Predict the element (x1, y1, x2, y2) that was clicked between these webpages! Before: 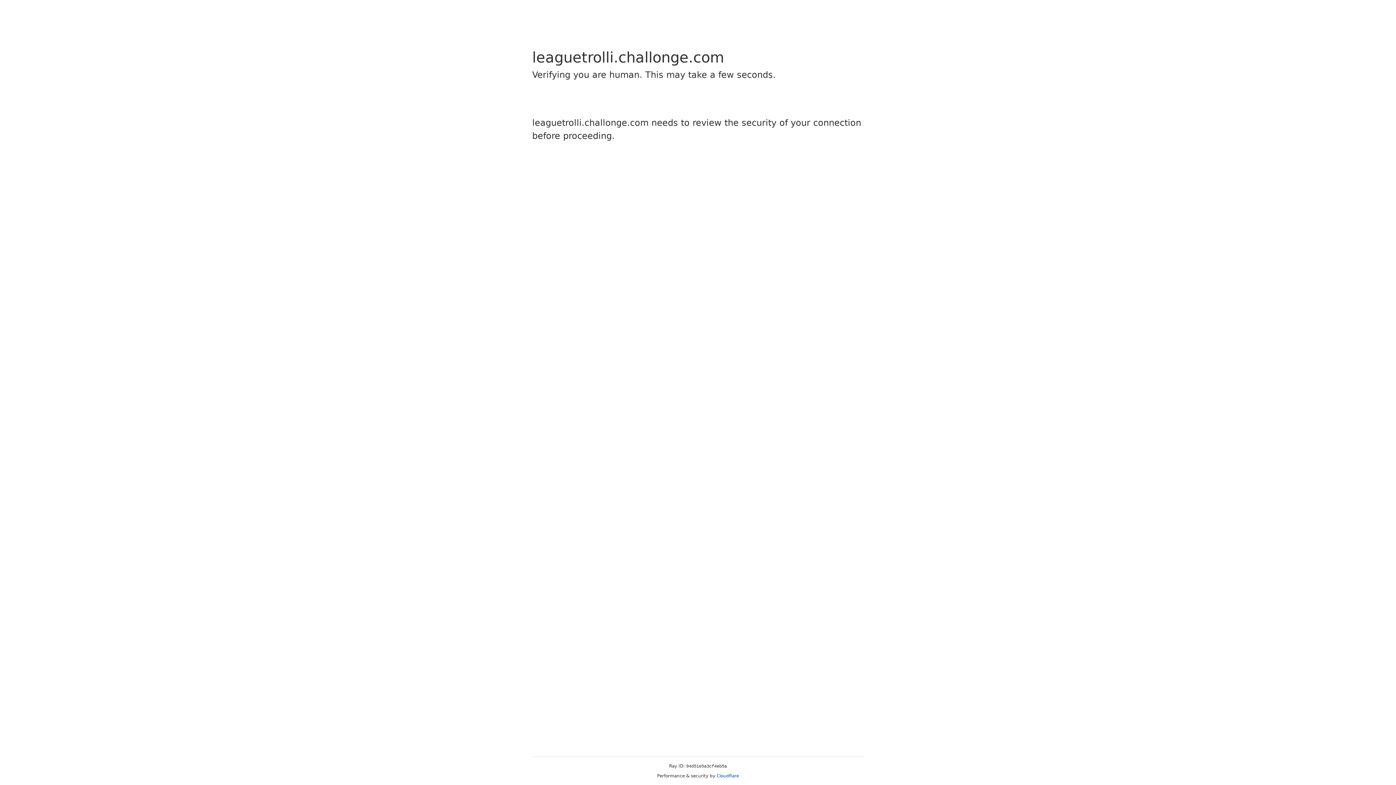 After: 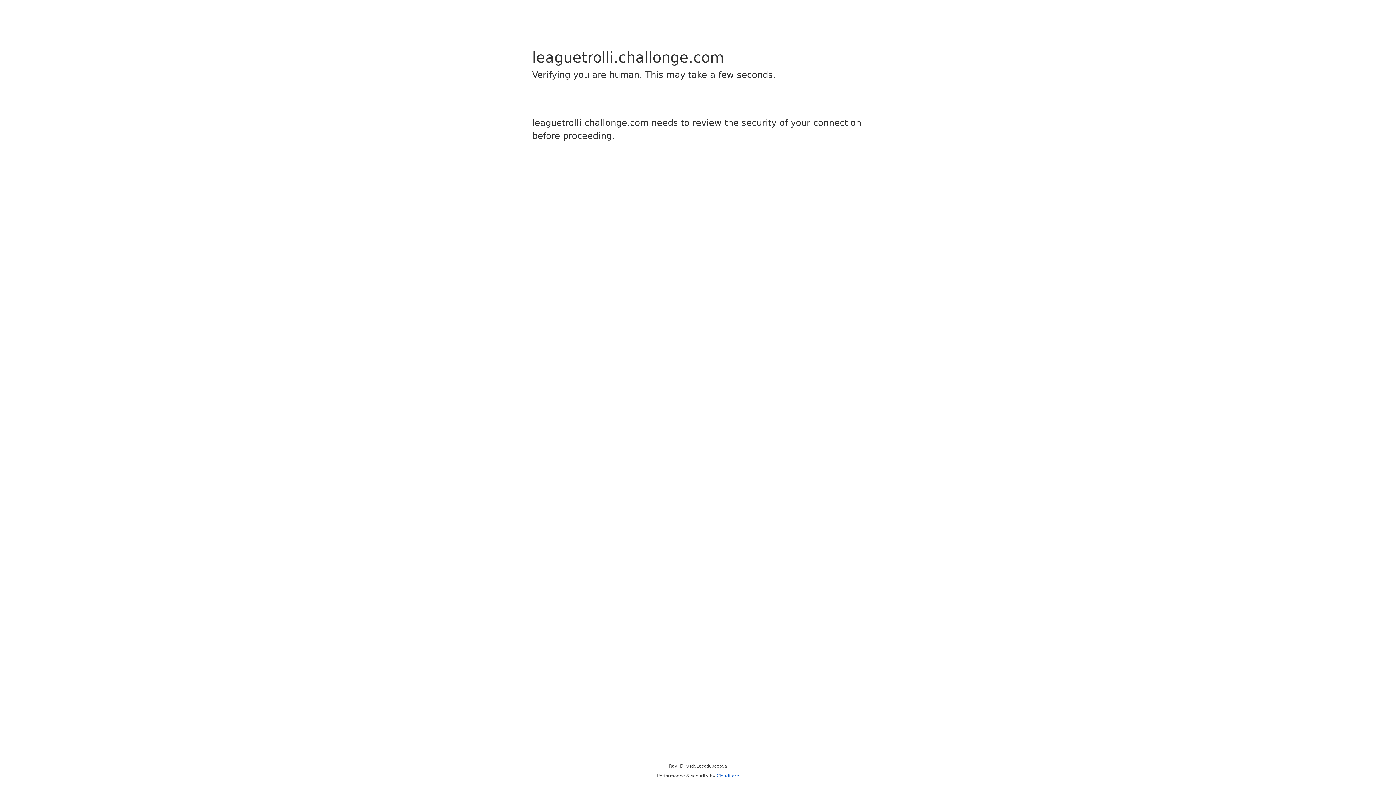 Action: label: Cloudflare bbox: (716, 773, 739, 778)